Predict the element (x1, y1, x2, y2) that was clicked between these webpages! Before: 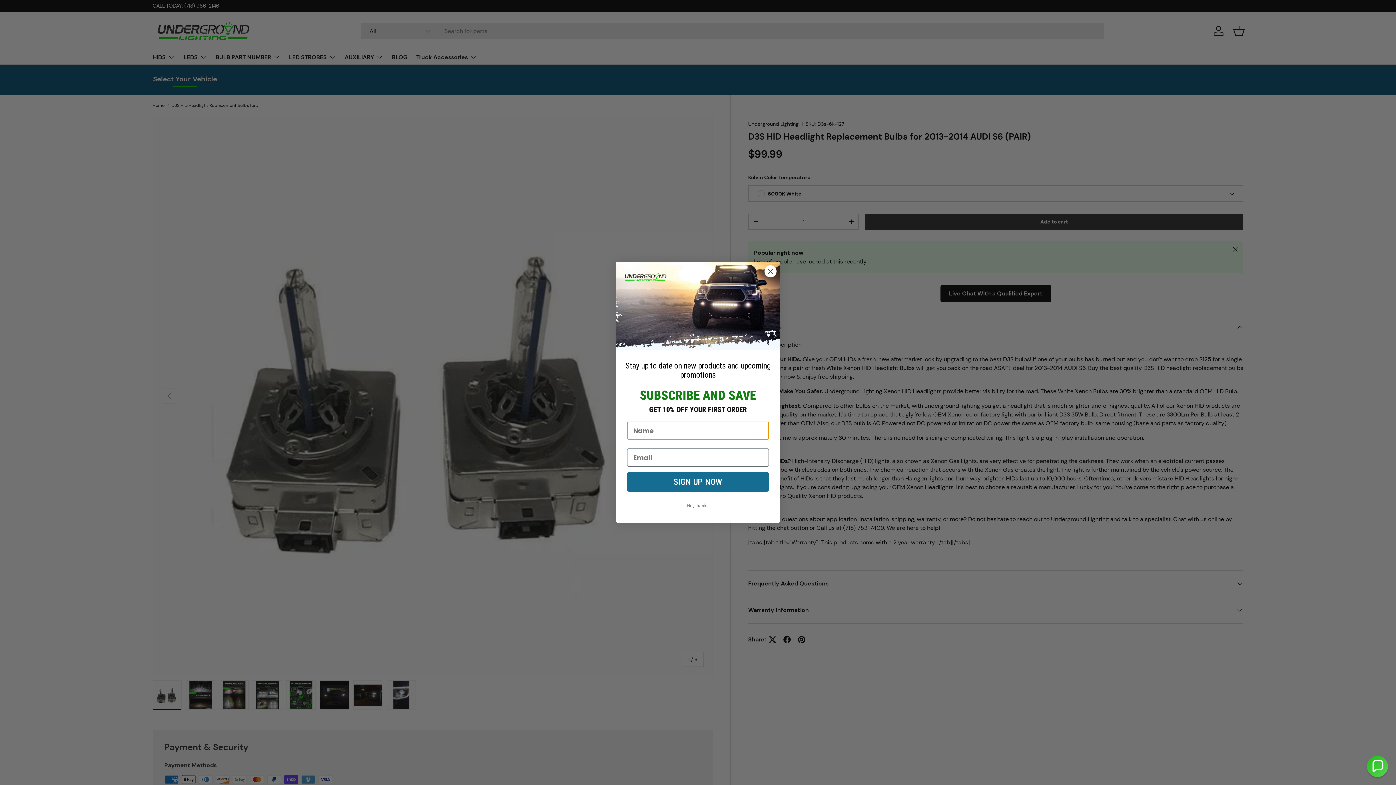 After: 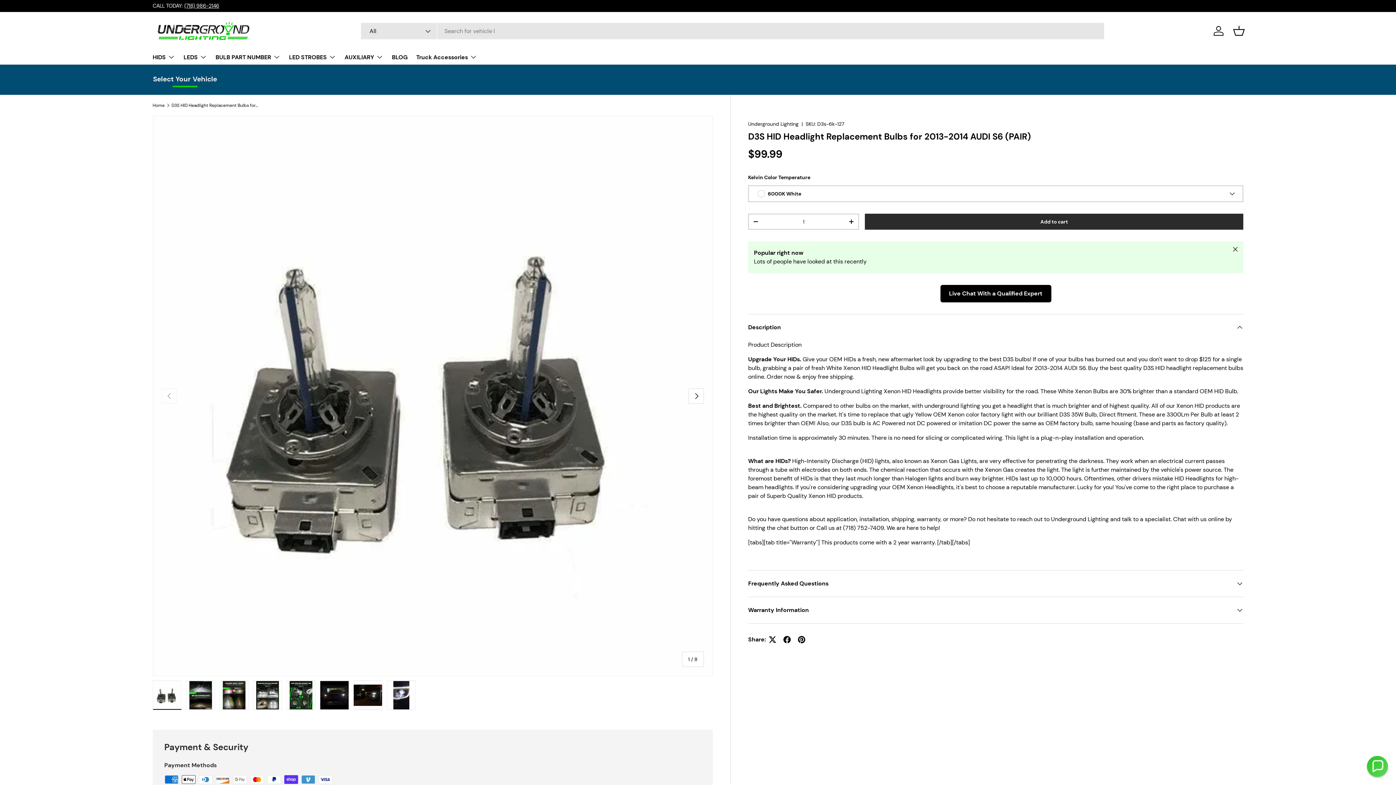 Action: bbox: (627, 499, 769, 512) label: No, thanks